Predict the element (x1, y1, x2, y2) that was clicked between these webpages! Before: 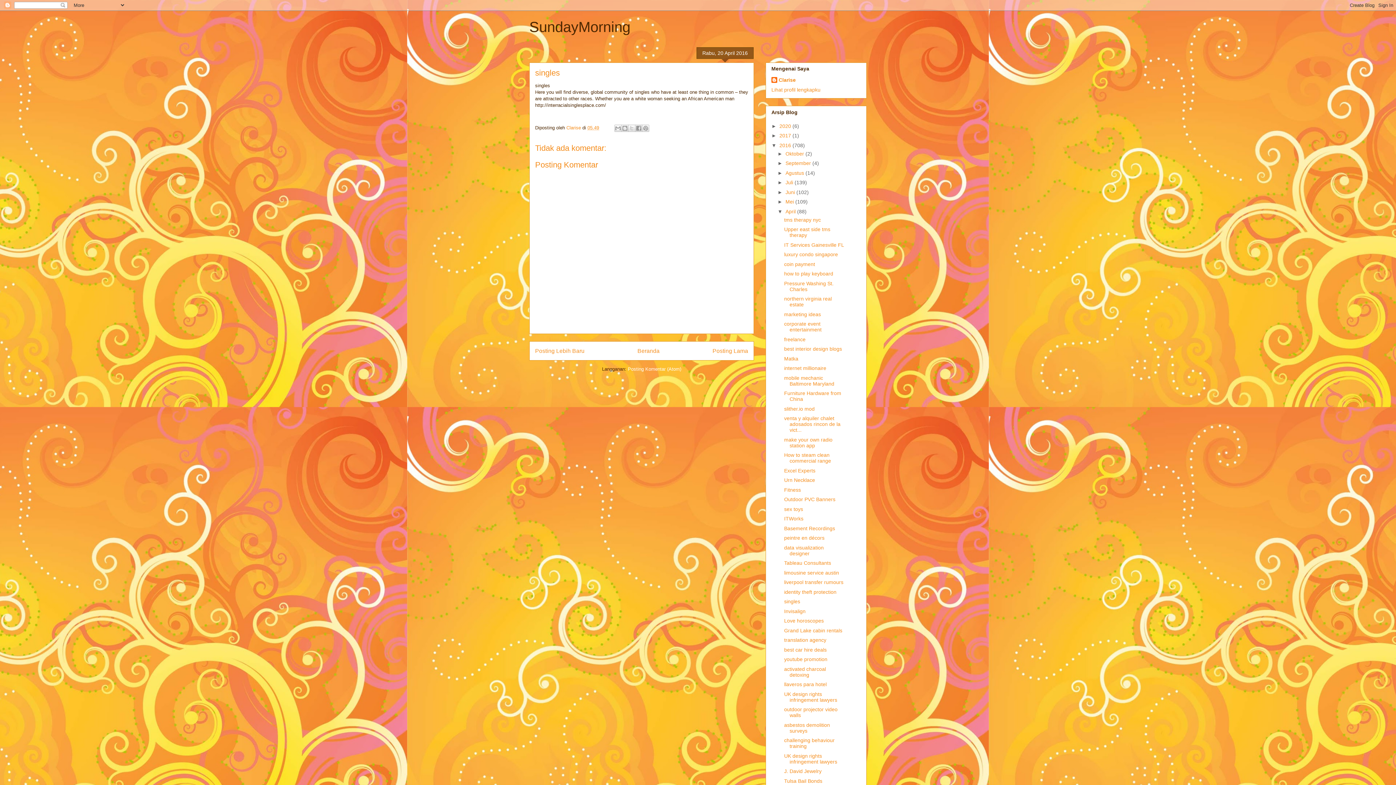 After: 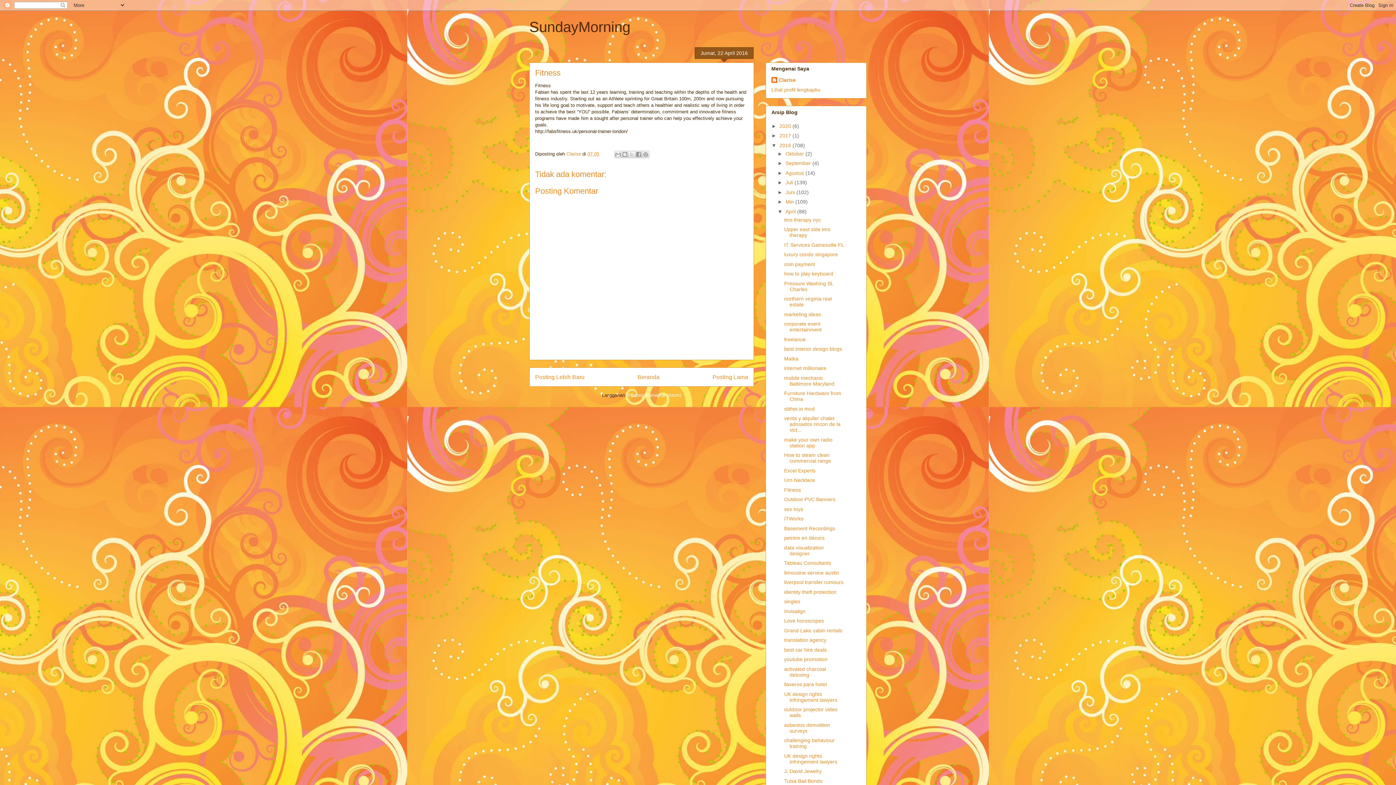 Action: label: Fitness bbox: (784, 487, 801, 493)